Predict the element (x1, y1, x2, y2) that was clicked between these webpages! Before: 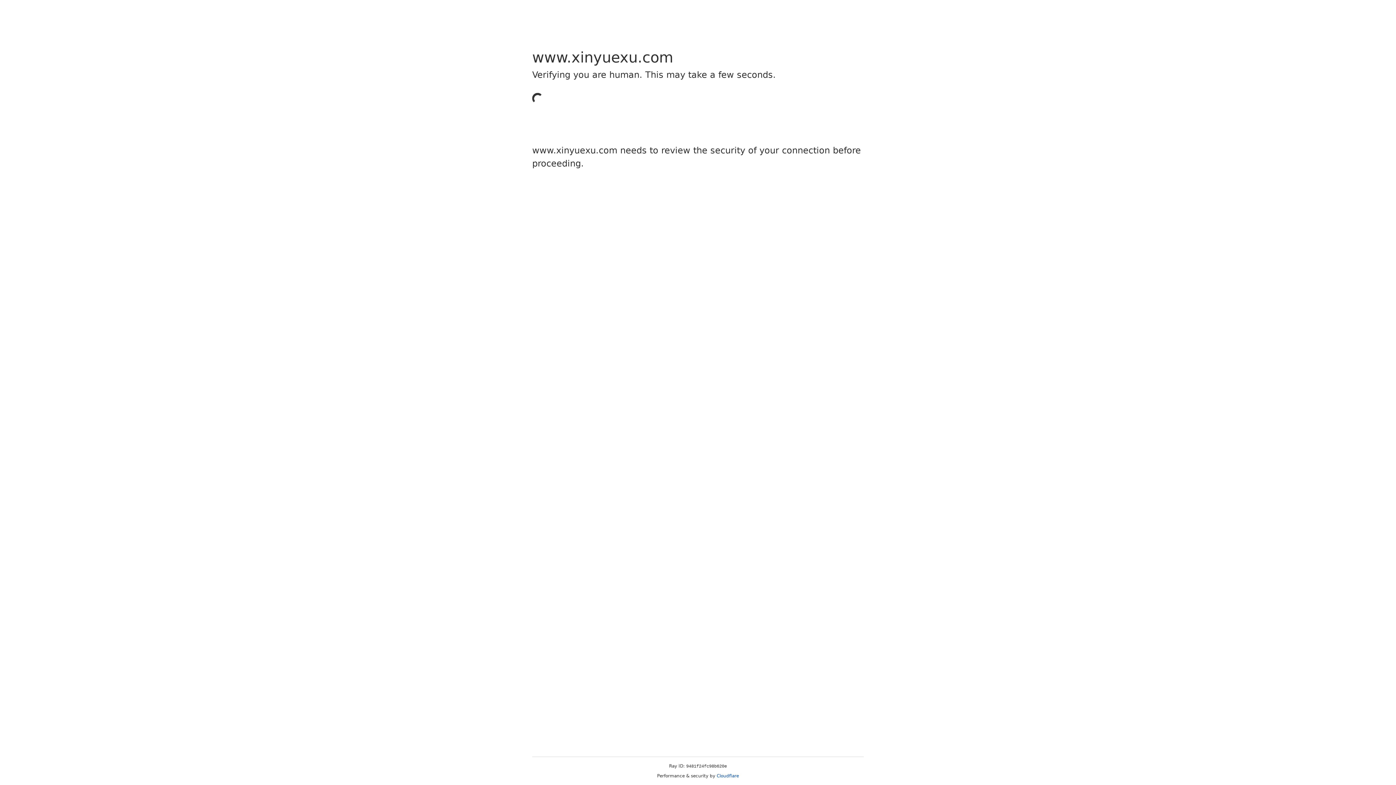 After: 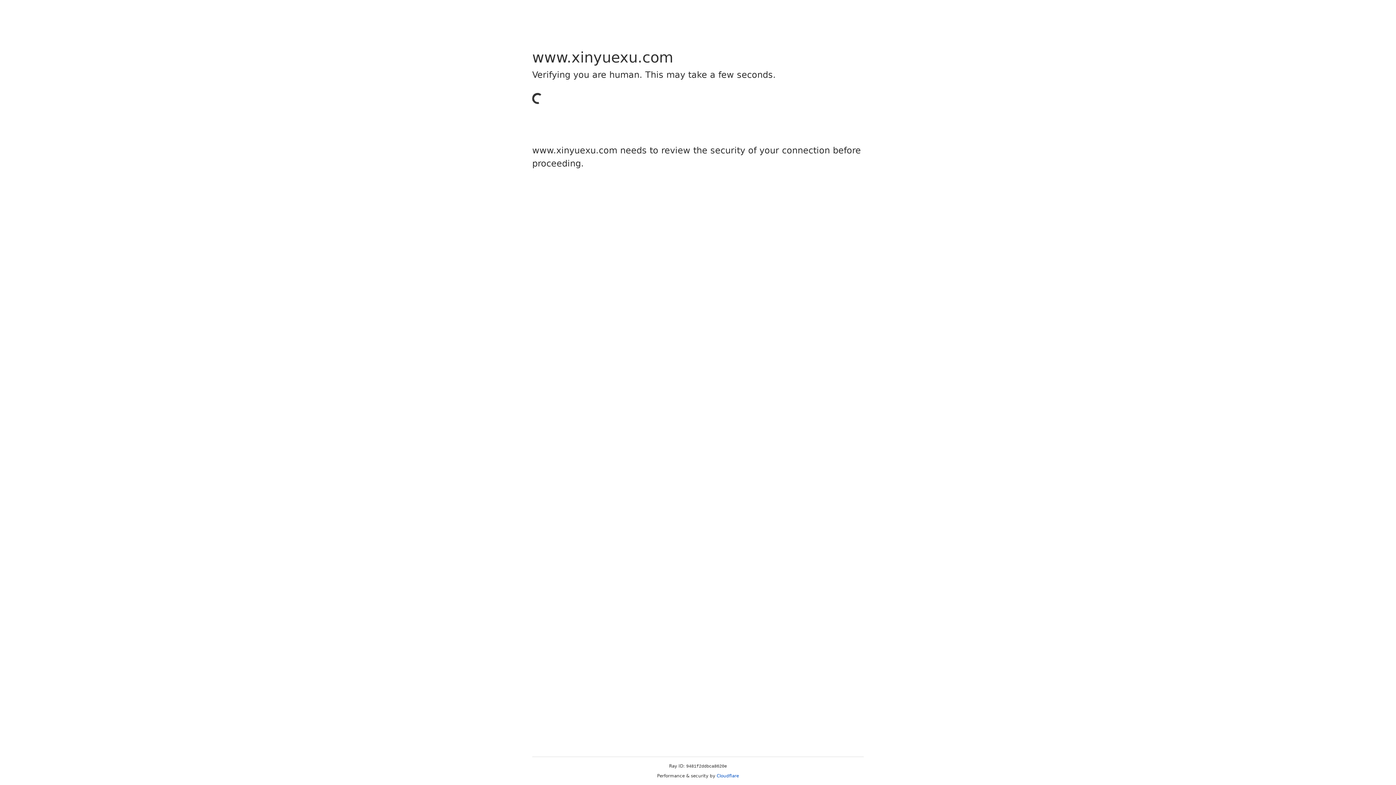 Action: bbox: (716, 773, 739, 778) label: Cloudflare